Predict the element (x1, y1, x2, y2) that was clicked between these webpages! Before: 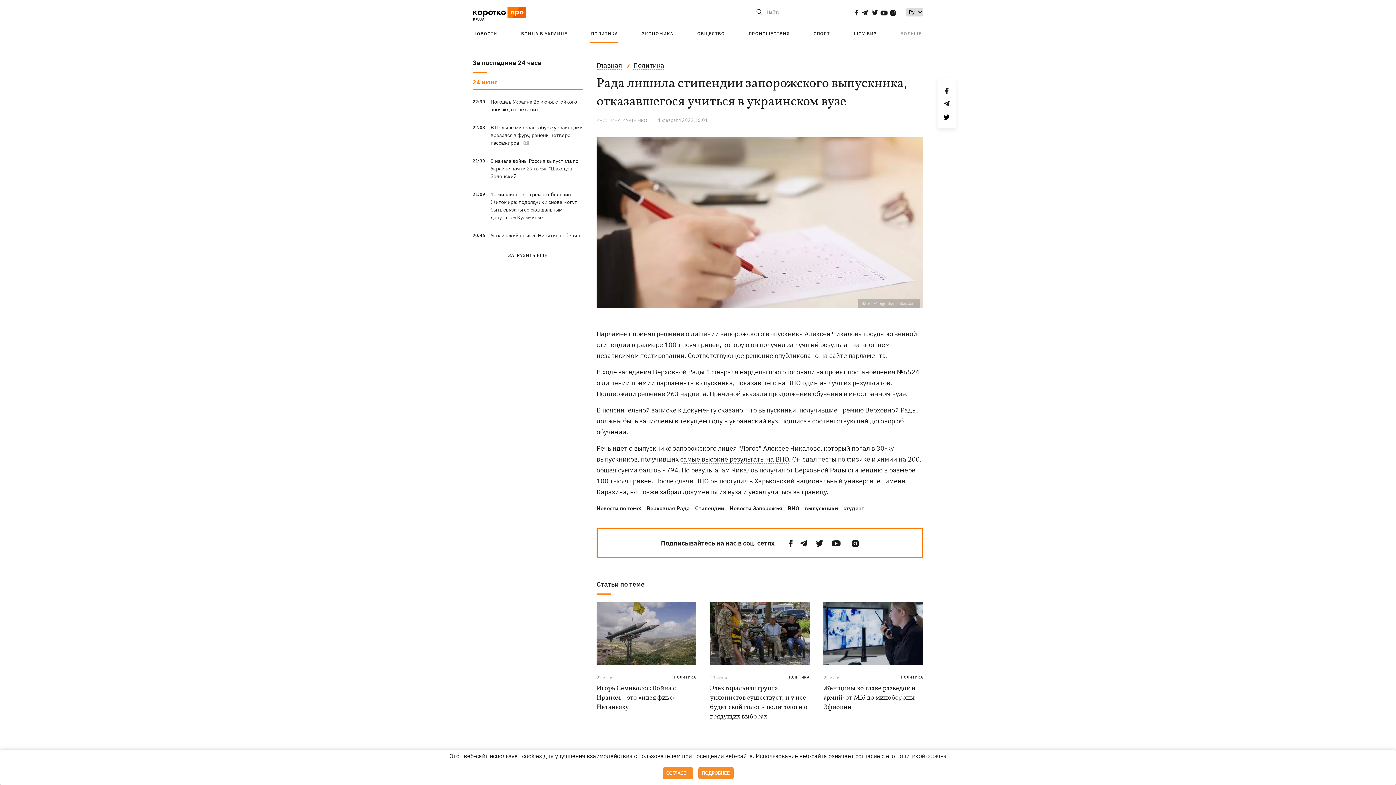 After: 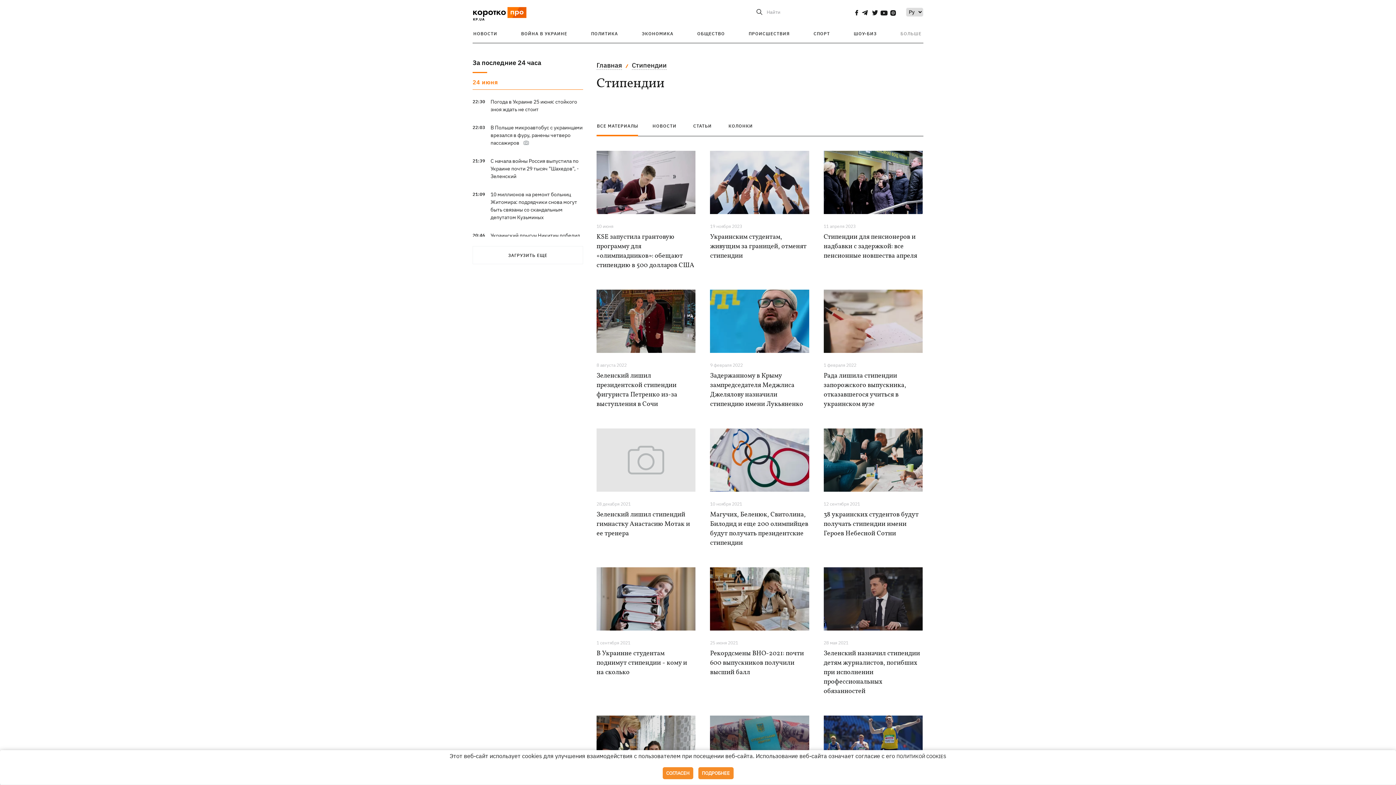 Action: label: Стипендии bbox: (695, 505, 724, 512)